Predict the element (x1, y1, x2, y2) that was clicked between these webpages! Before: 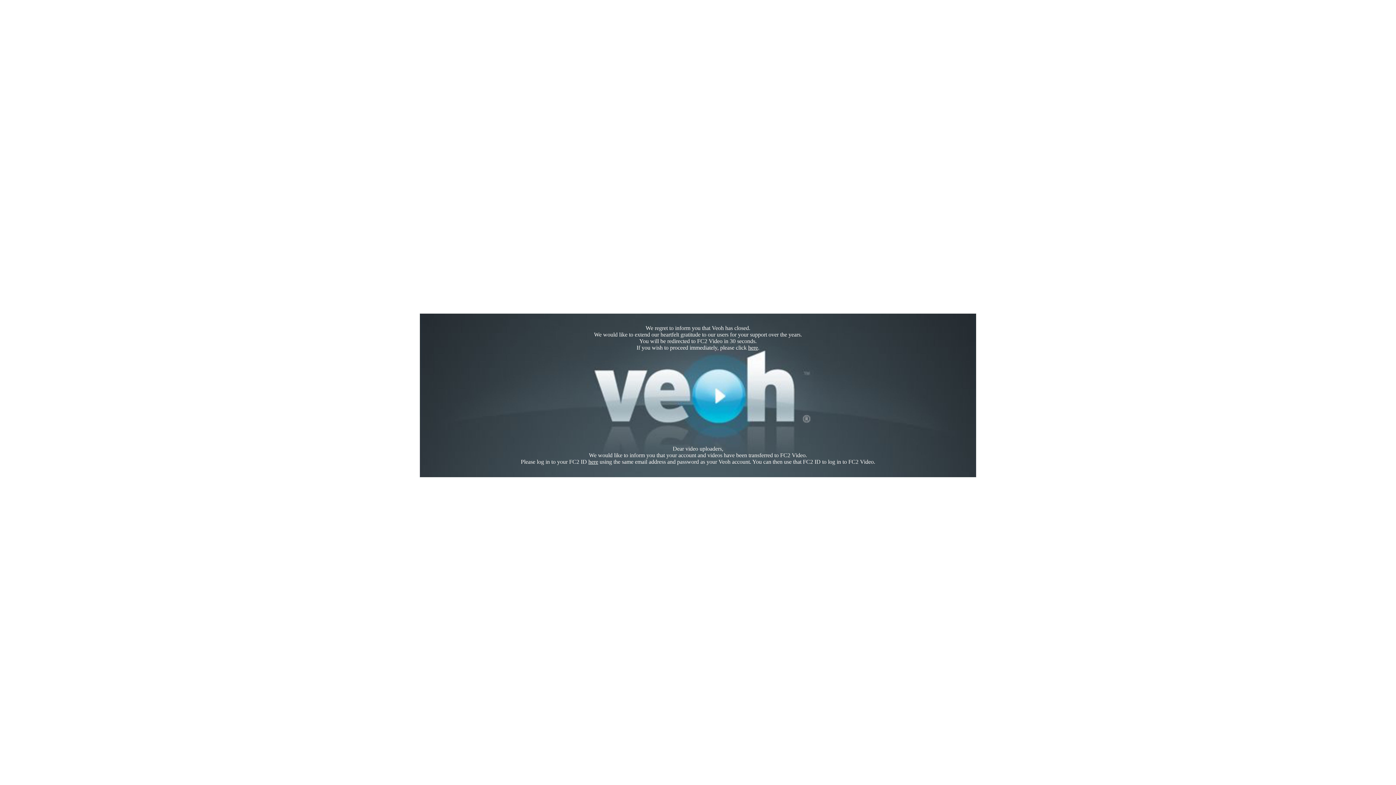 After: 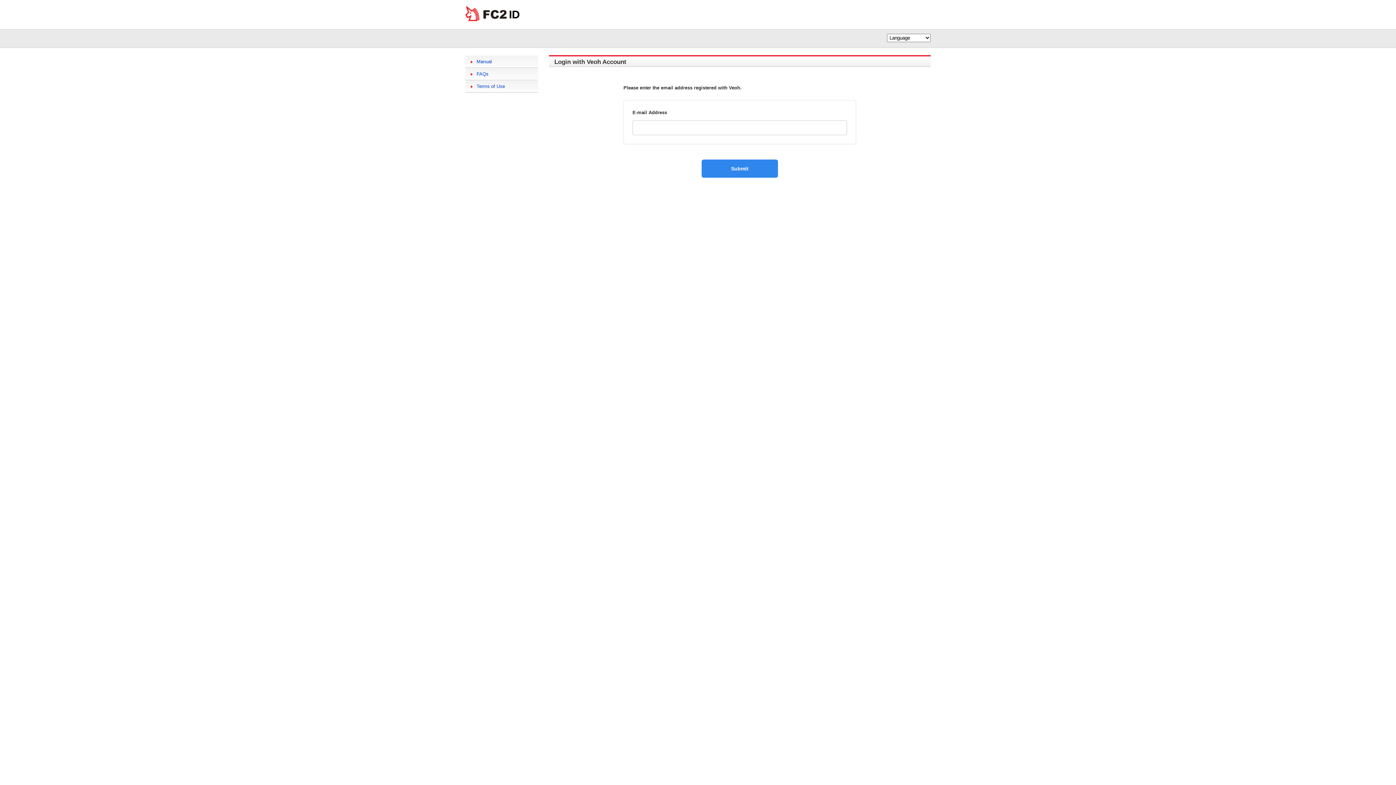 Action: label: here bbox: (588, 458, 598, 465)